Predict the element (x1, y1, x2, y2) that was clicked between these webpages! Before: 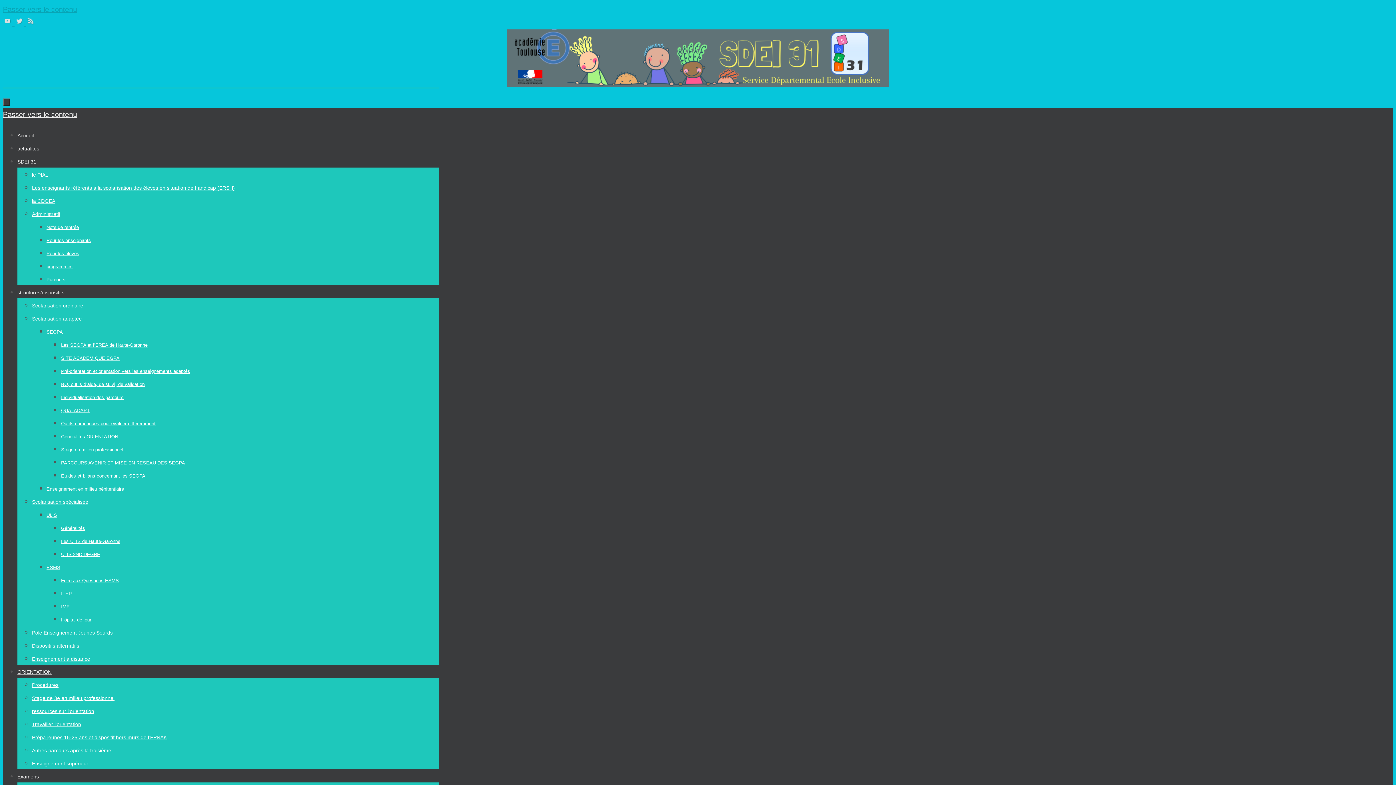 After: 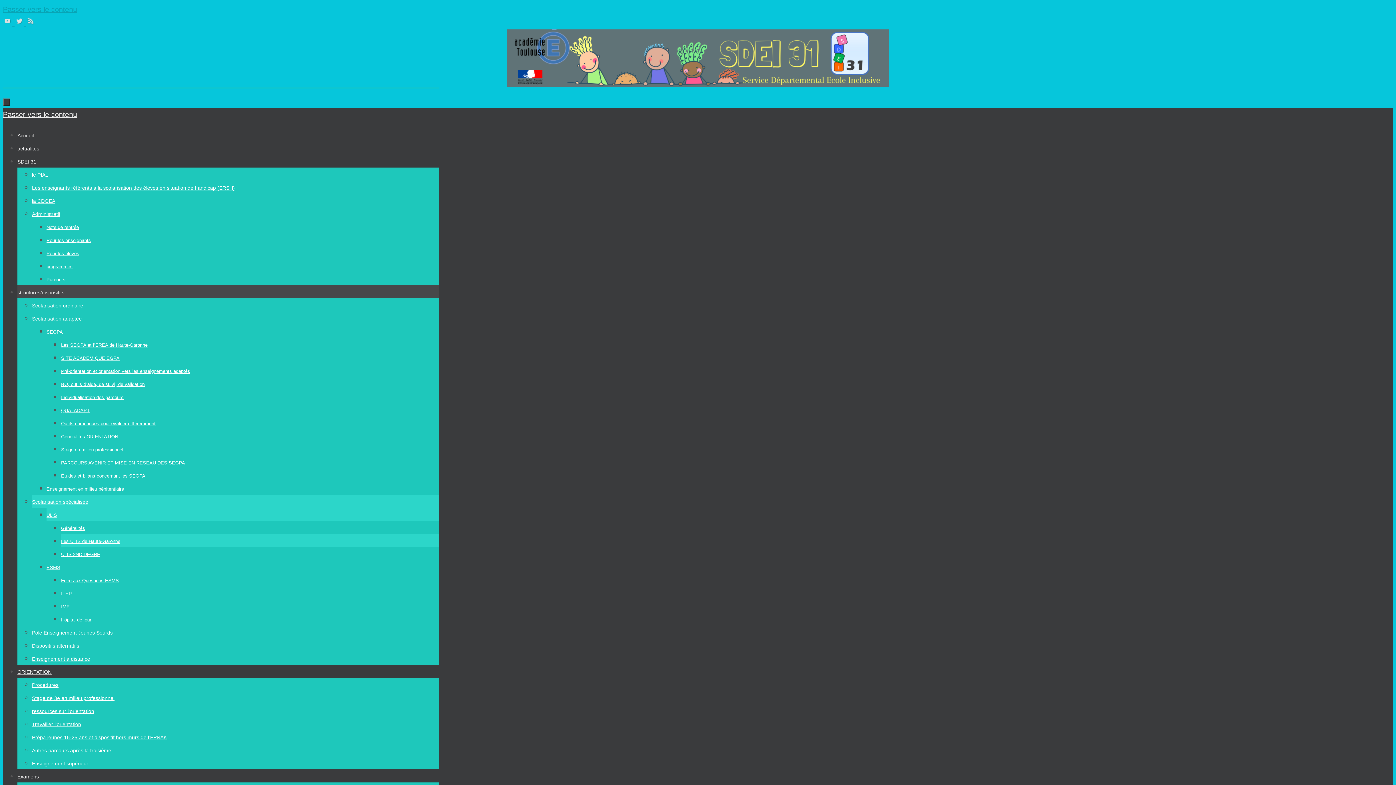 Action: label: Les ULIS de Haute-Garonne bbox: (61, 538, 120, 544)